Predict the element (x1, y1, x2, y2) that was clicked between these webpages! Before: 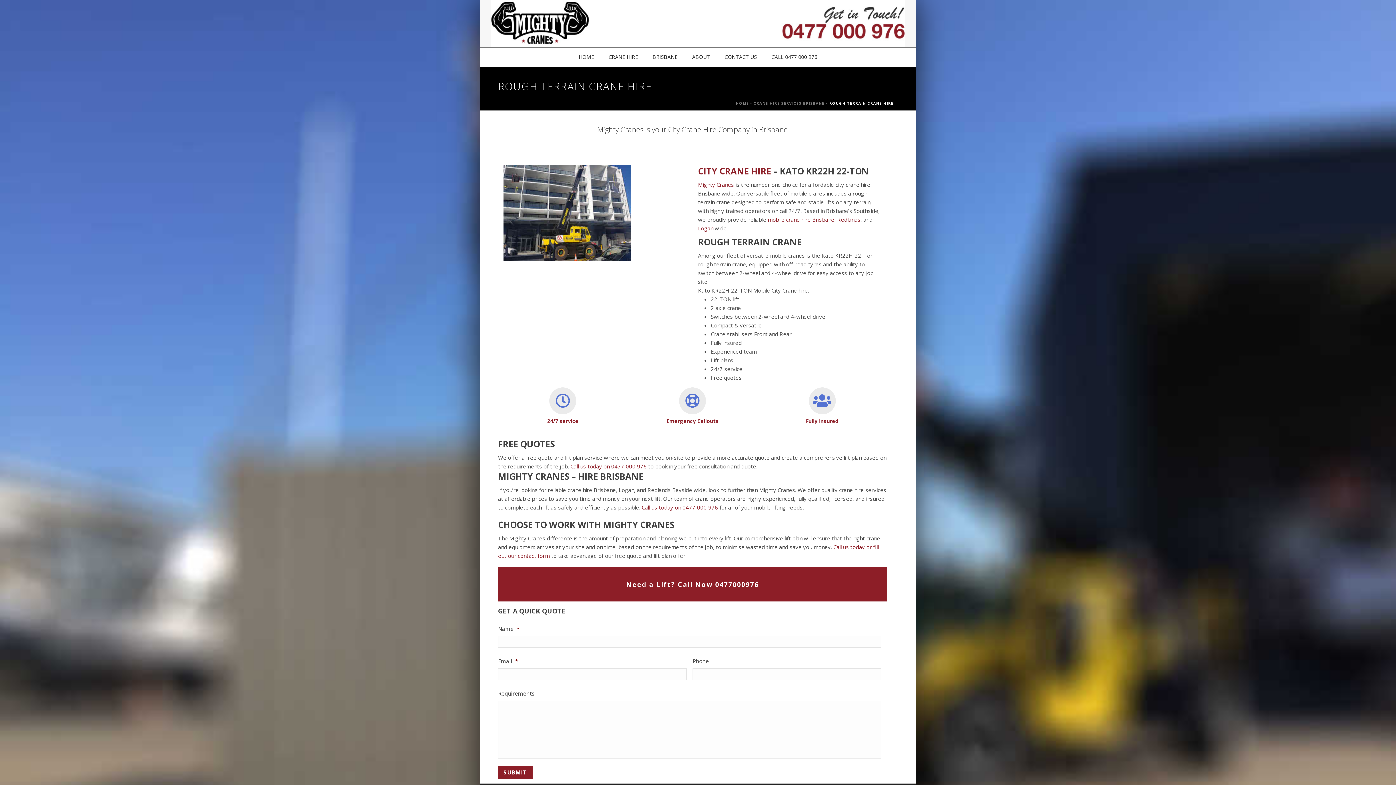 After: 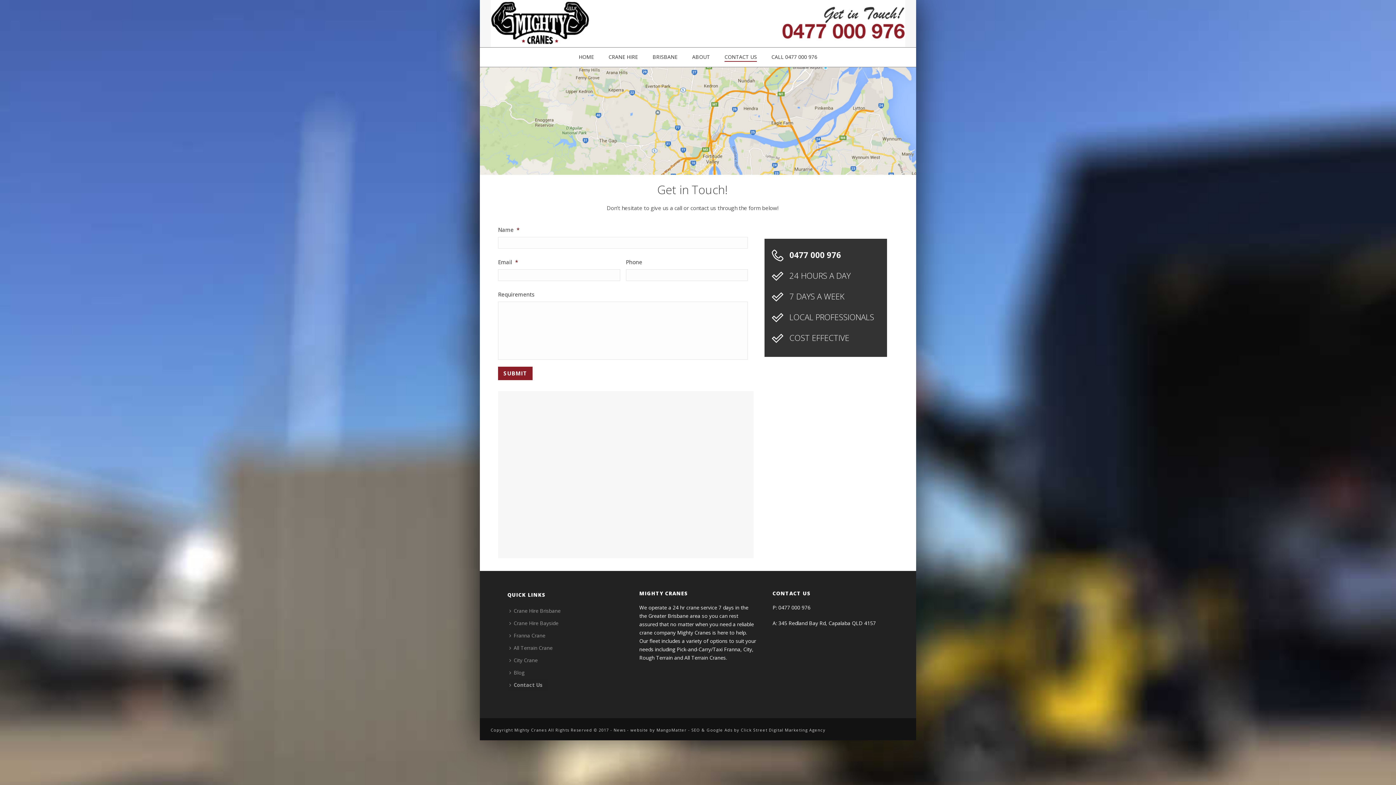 Action: bbox: (717, 47, 764, 66) label: CONTACT US